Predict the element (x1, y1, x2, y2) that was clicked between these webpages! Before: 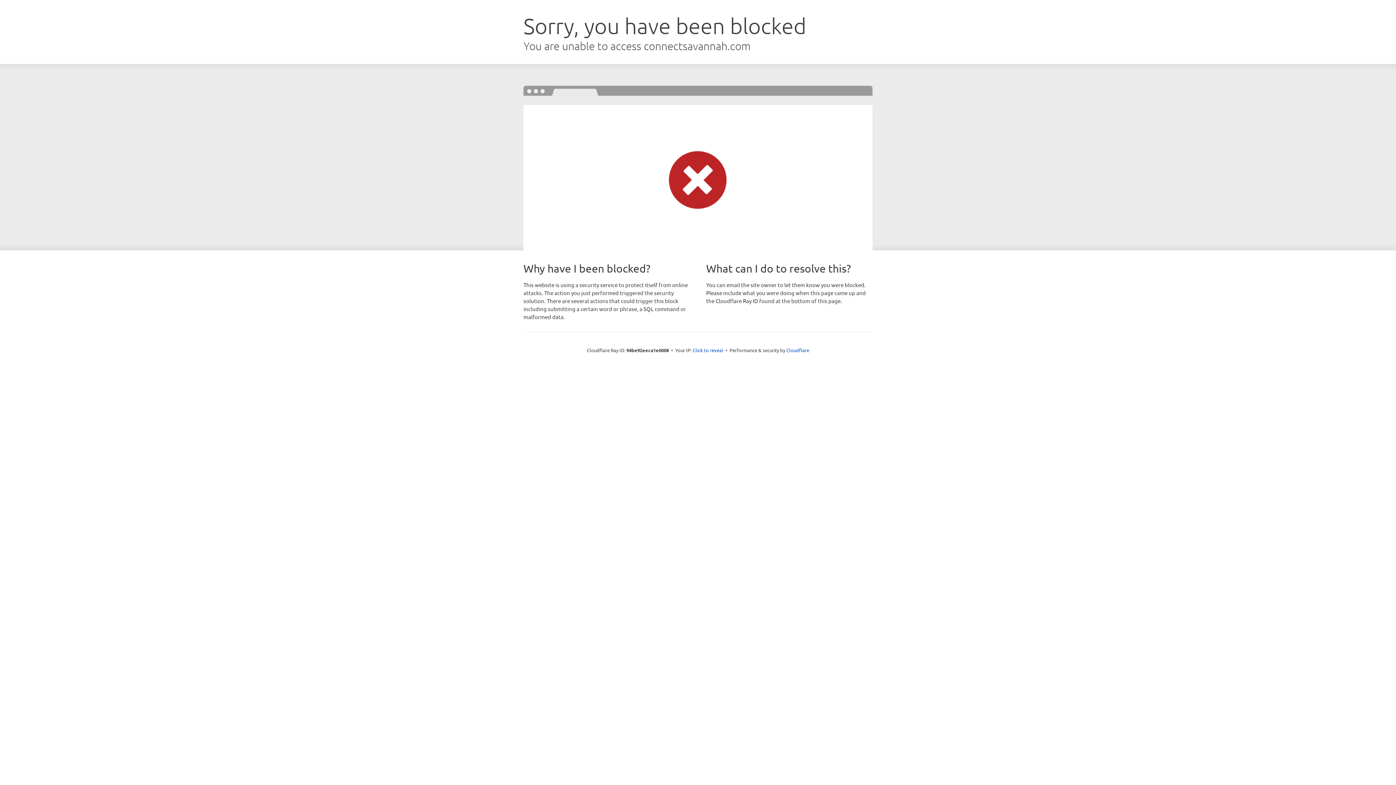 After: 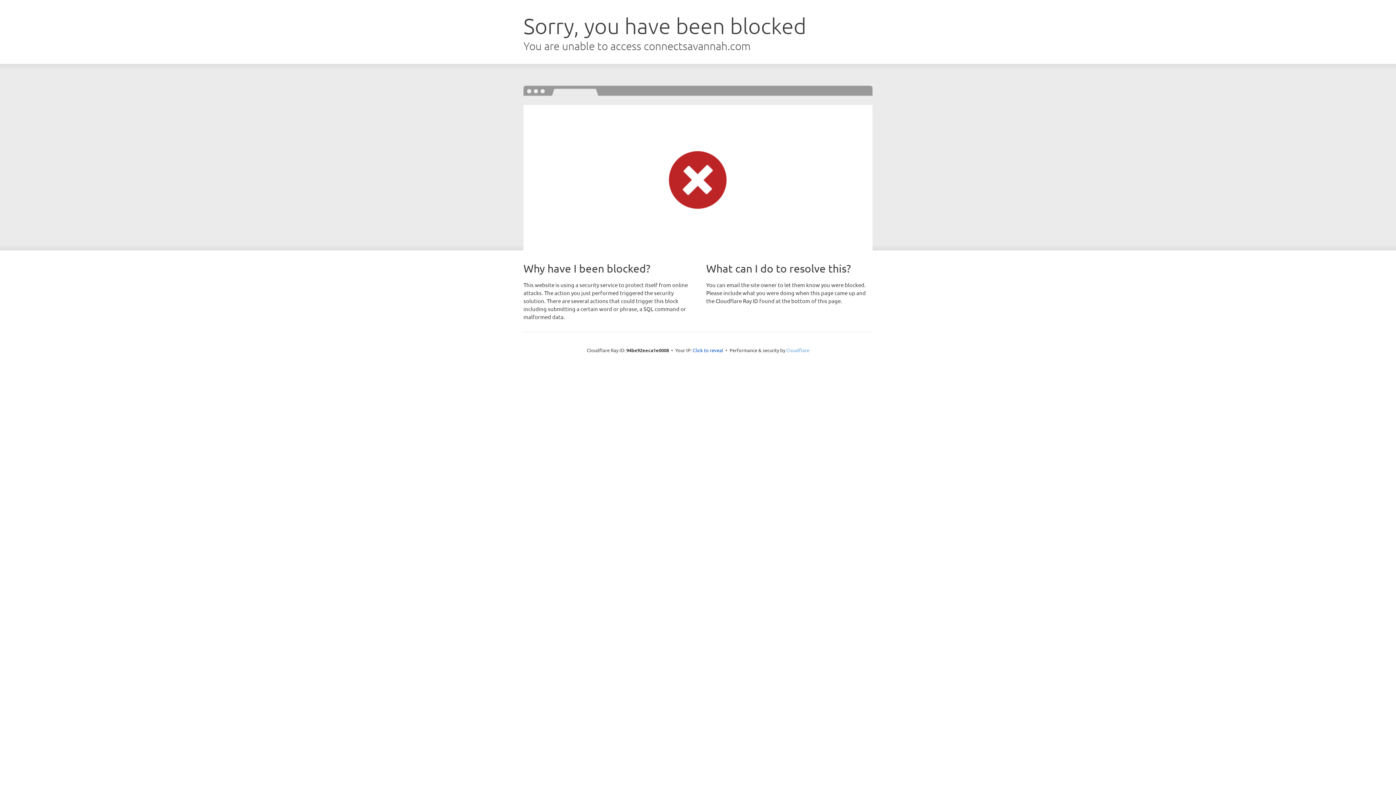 Action: bbox: (786, 347, 809, 353) label: Cloudflare